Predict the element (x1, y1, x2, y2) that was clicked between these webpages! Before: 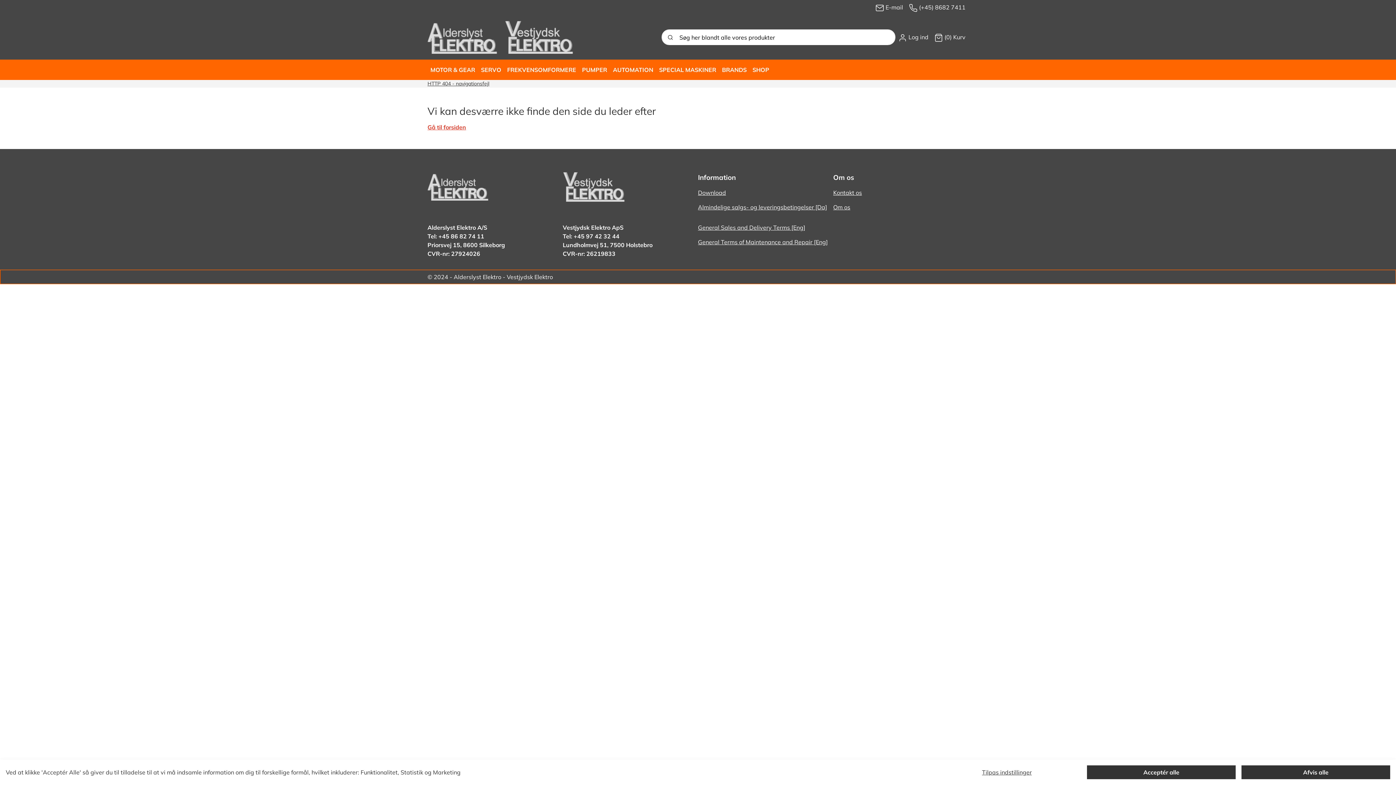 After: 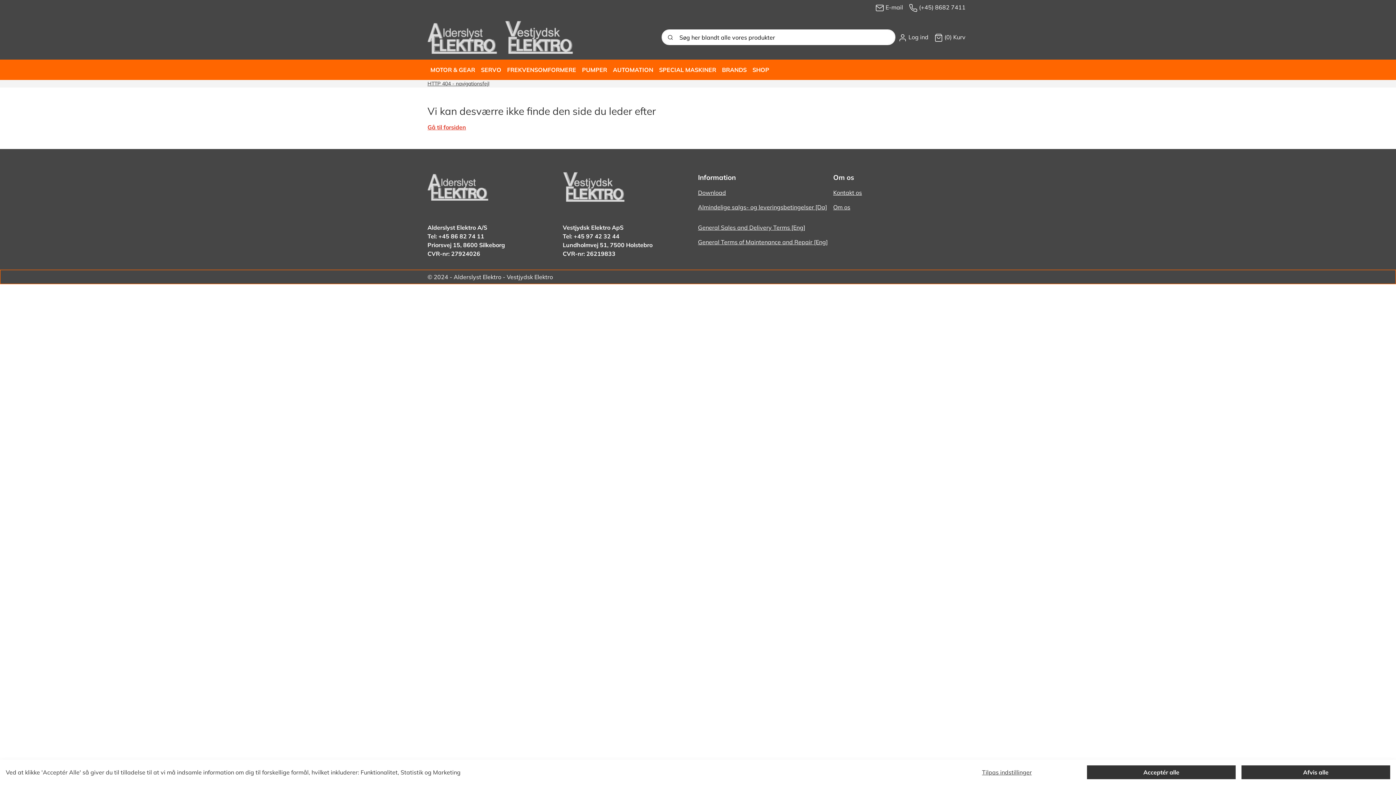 Action: label:  E-mail bbox: (872, 0, 906, 15)